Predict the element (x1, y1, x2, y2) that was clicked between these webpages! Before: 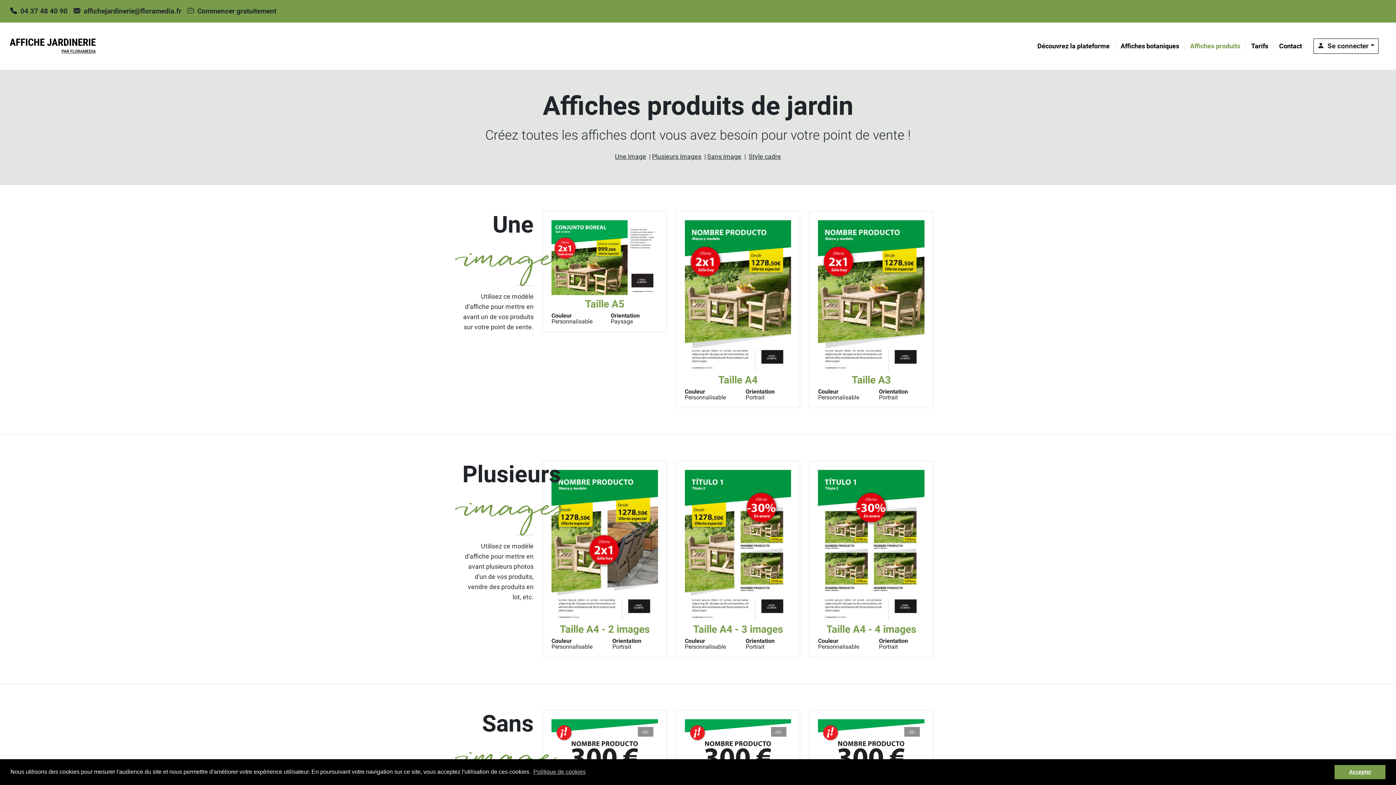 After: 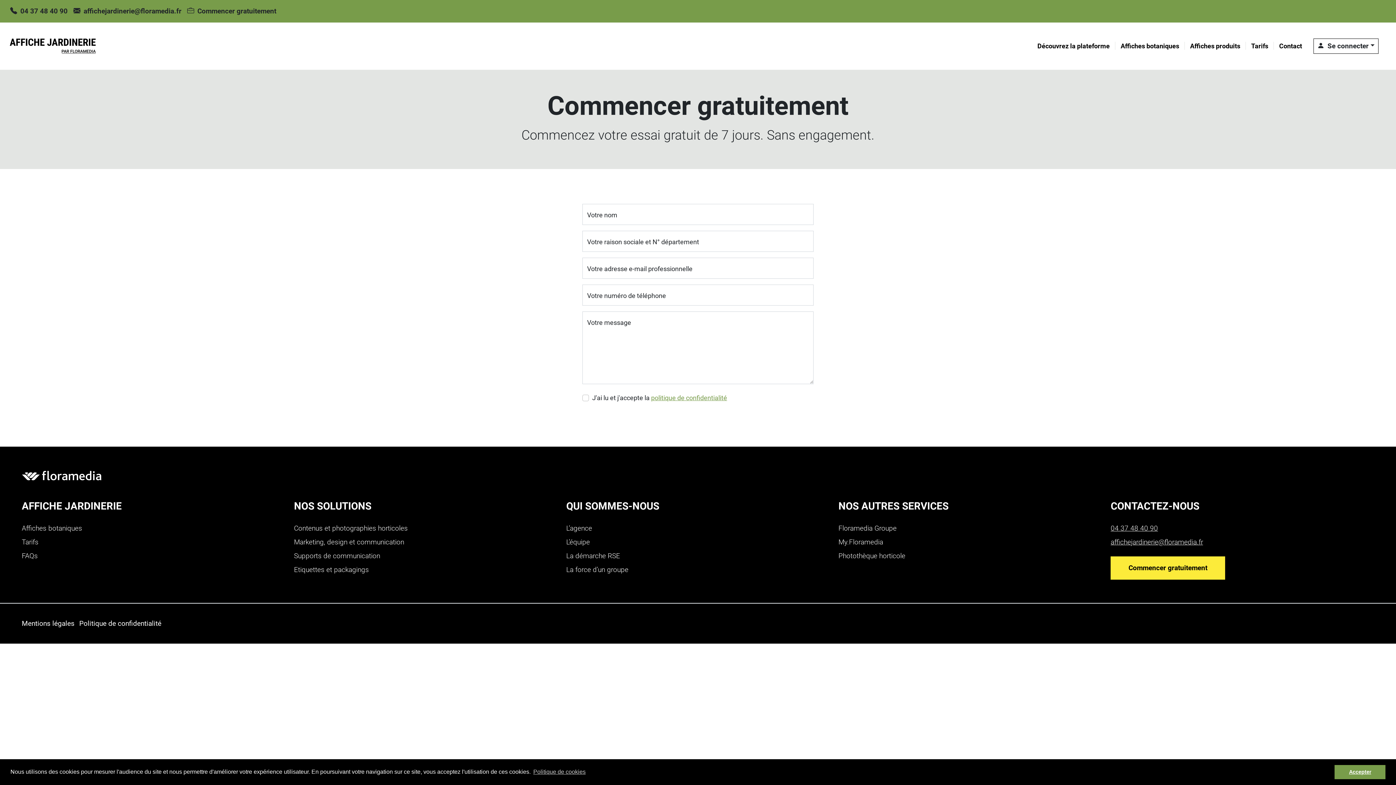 Action: label:  Commencer gratuitement bbox: (187, 5, 276, 16)